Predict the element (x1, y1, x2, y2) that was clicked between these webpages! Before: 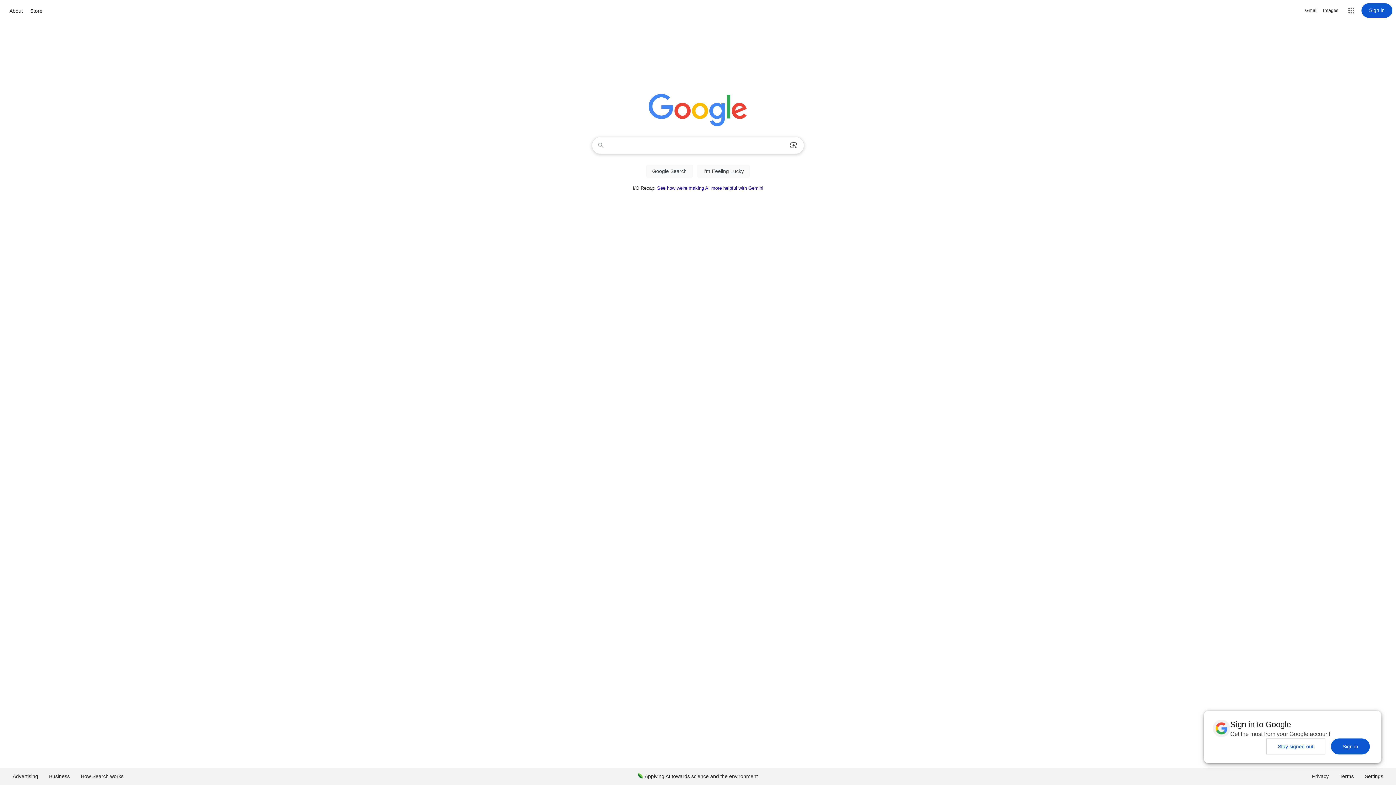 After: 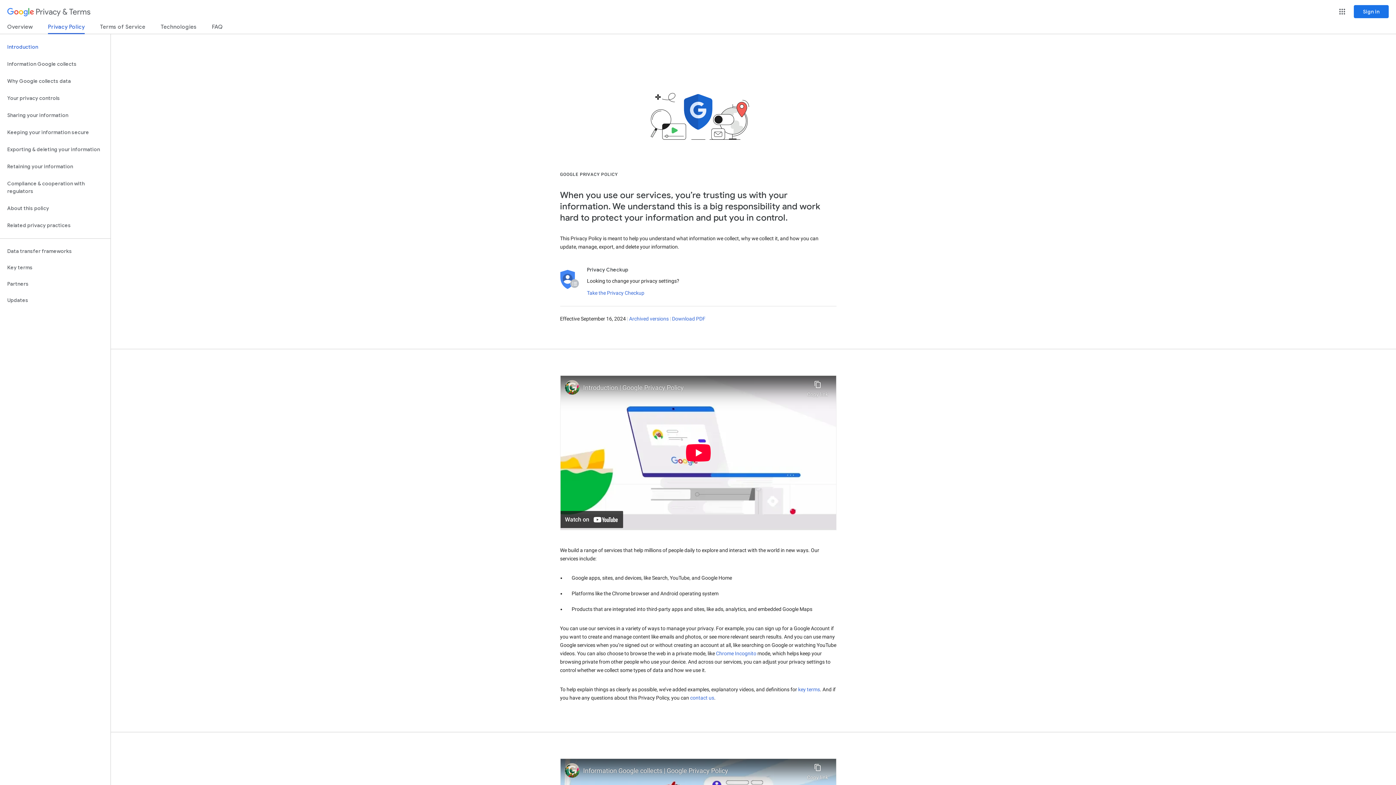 Action: bbox: (1306, 768, 1334, 785) label: Privacy